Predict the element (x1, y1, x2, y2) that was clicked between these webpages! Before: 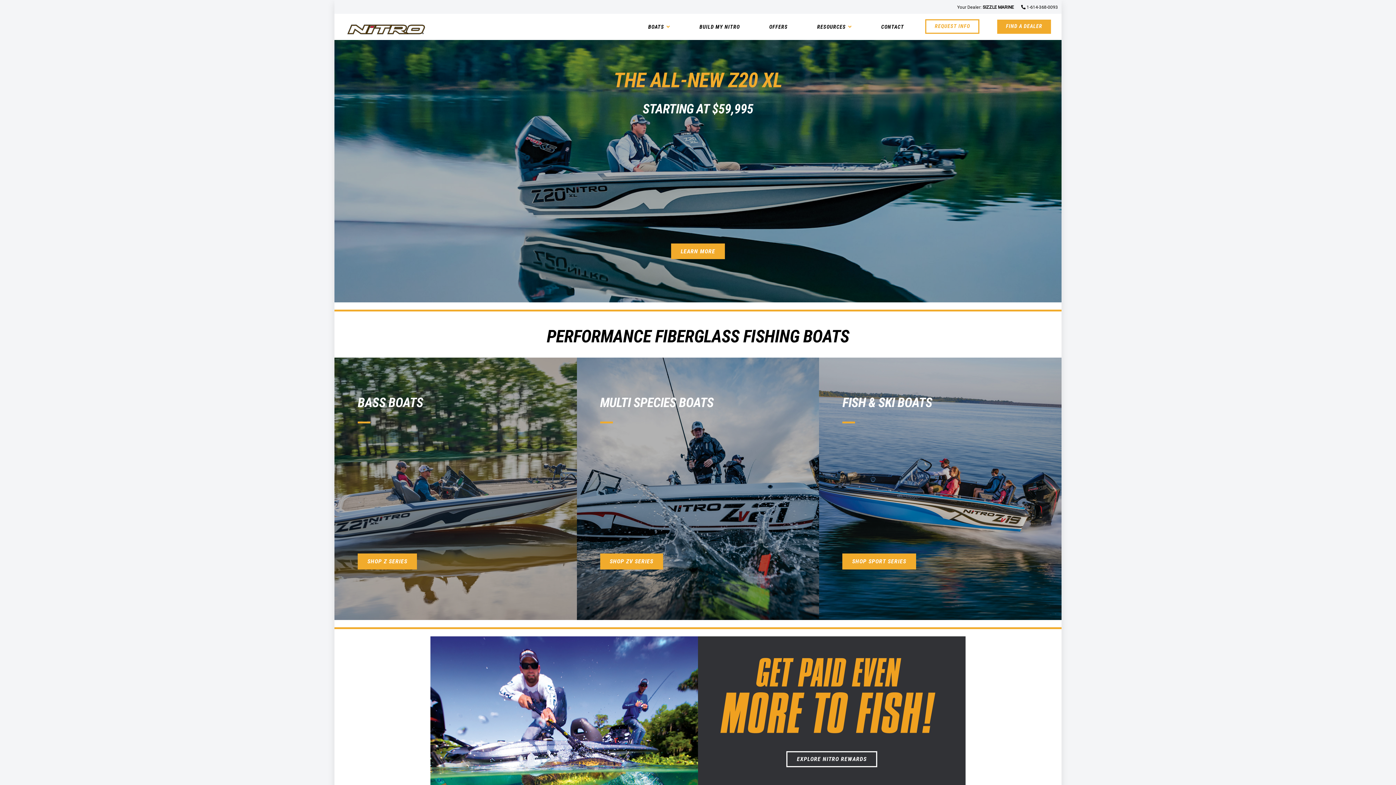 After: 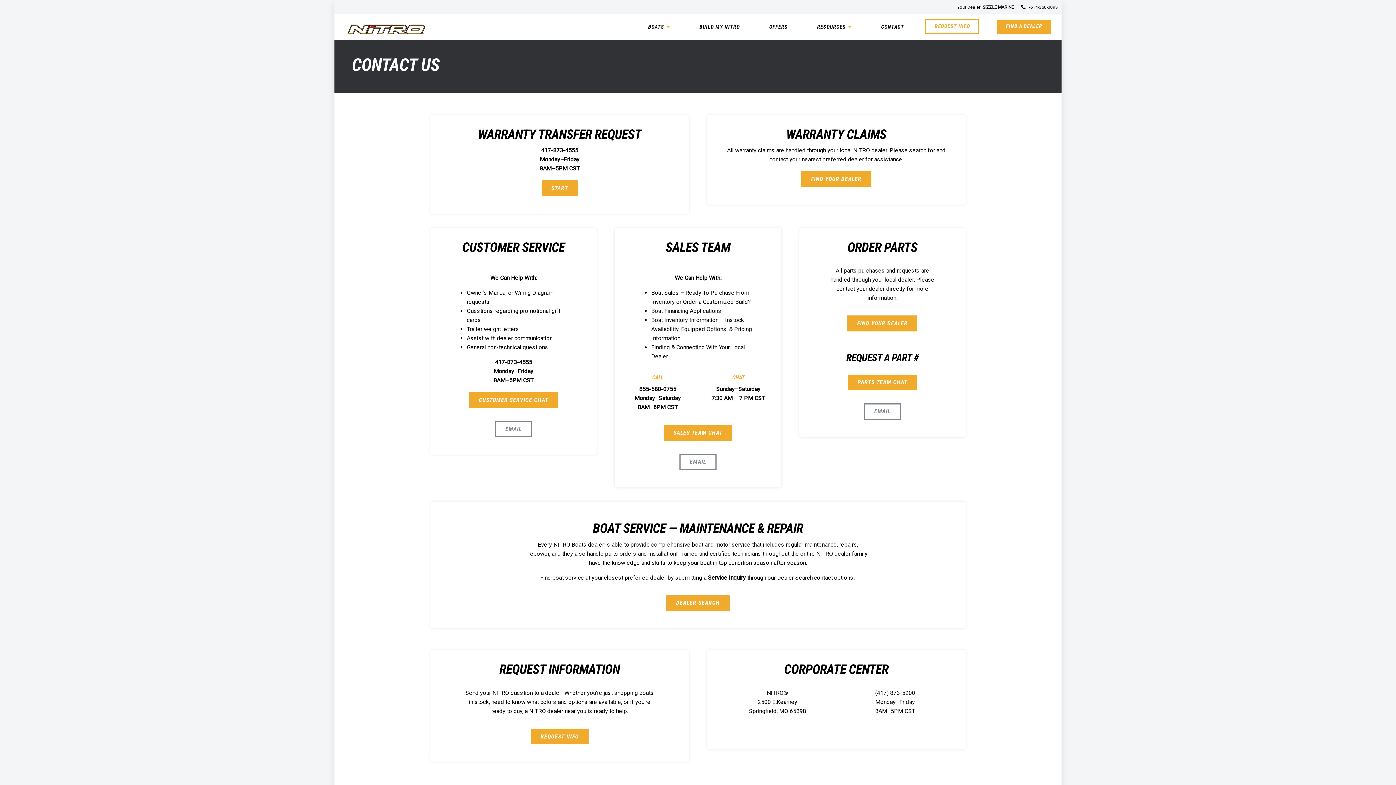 Action: label: CONTACT bbox: (867, 14, 918, 40)